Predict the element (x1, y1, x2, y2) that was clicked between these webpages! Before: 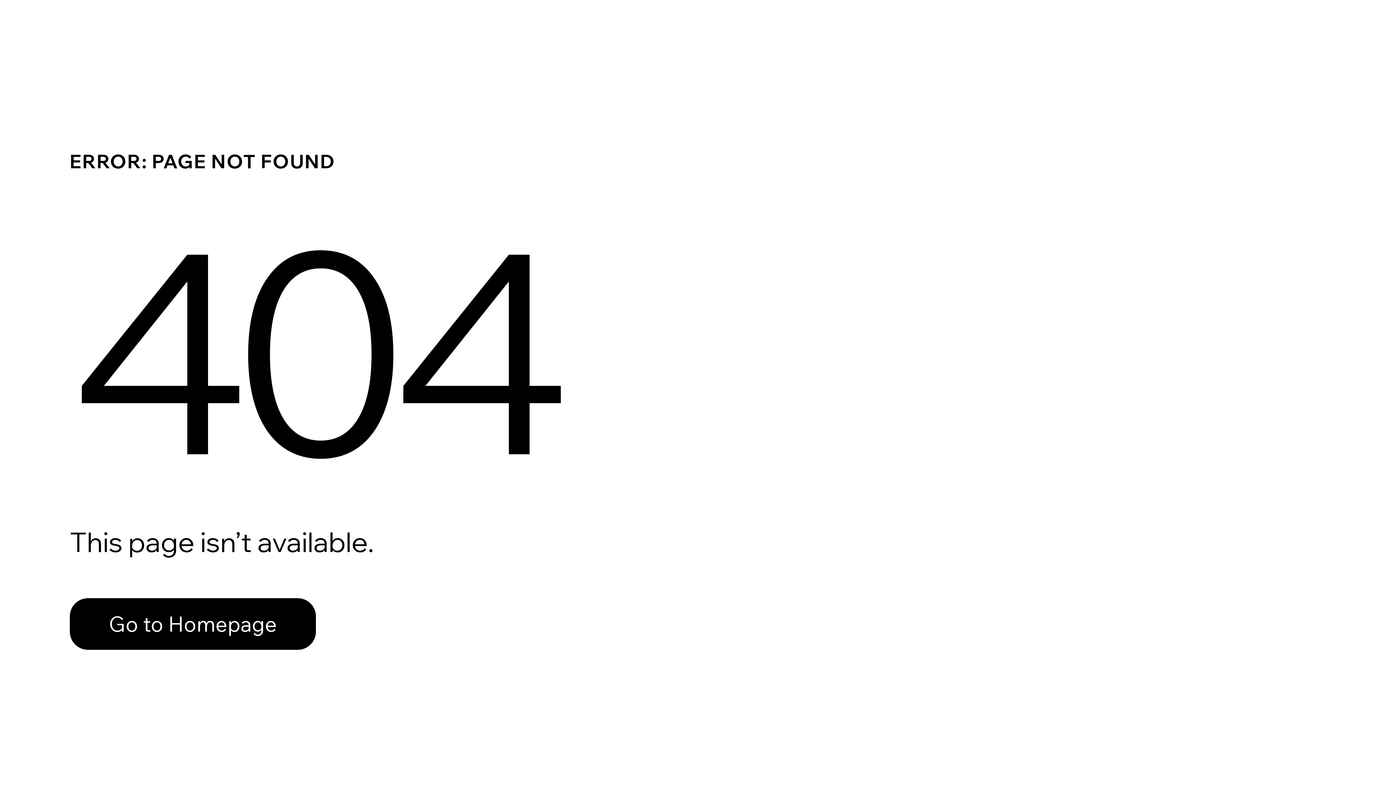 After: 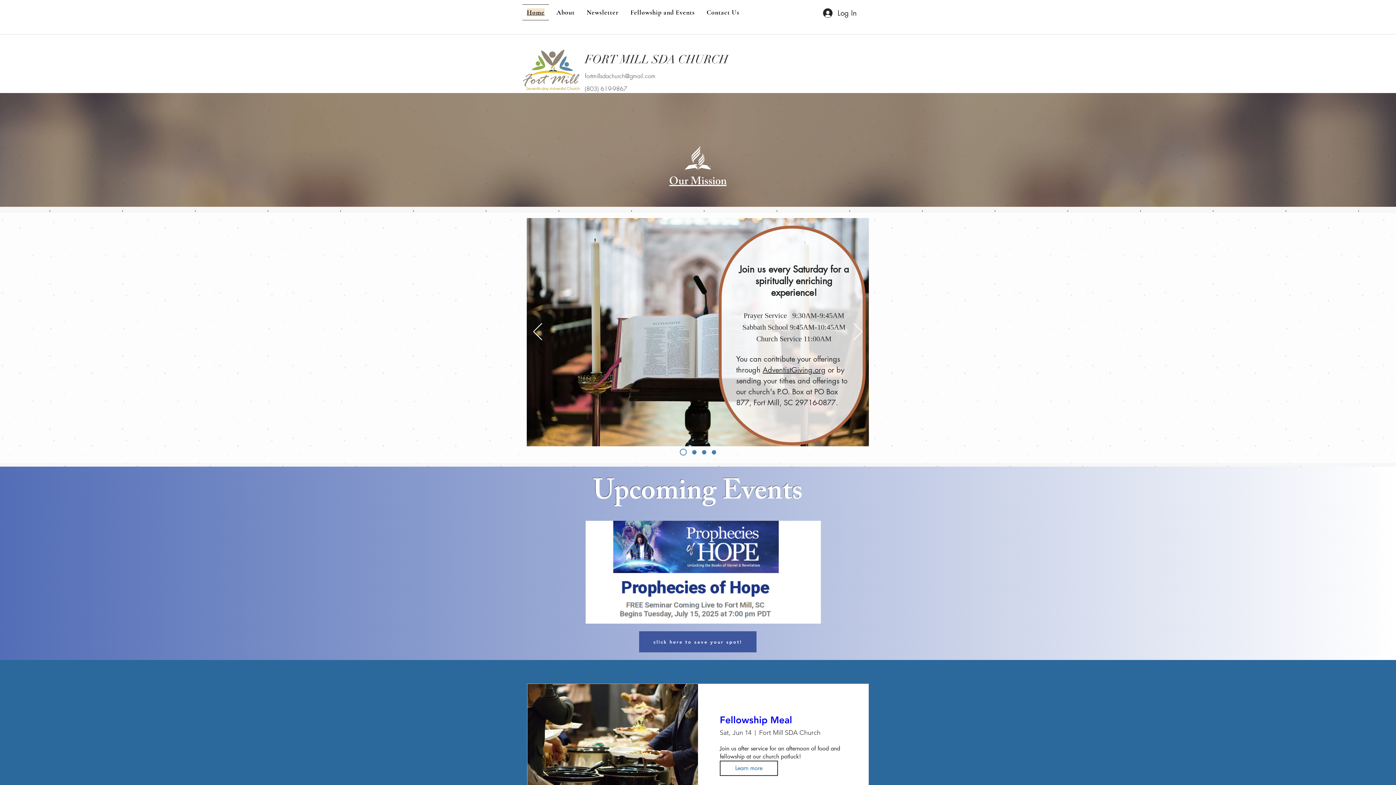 Action: bbox: (69, 598, 316, 650) label: Go to Homepage